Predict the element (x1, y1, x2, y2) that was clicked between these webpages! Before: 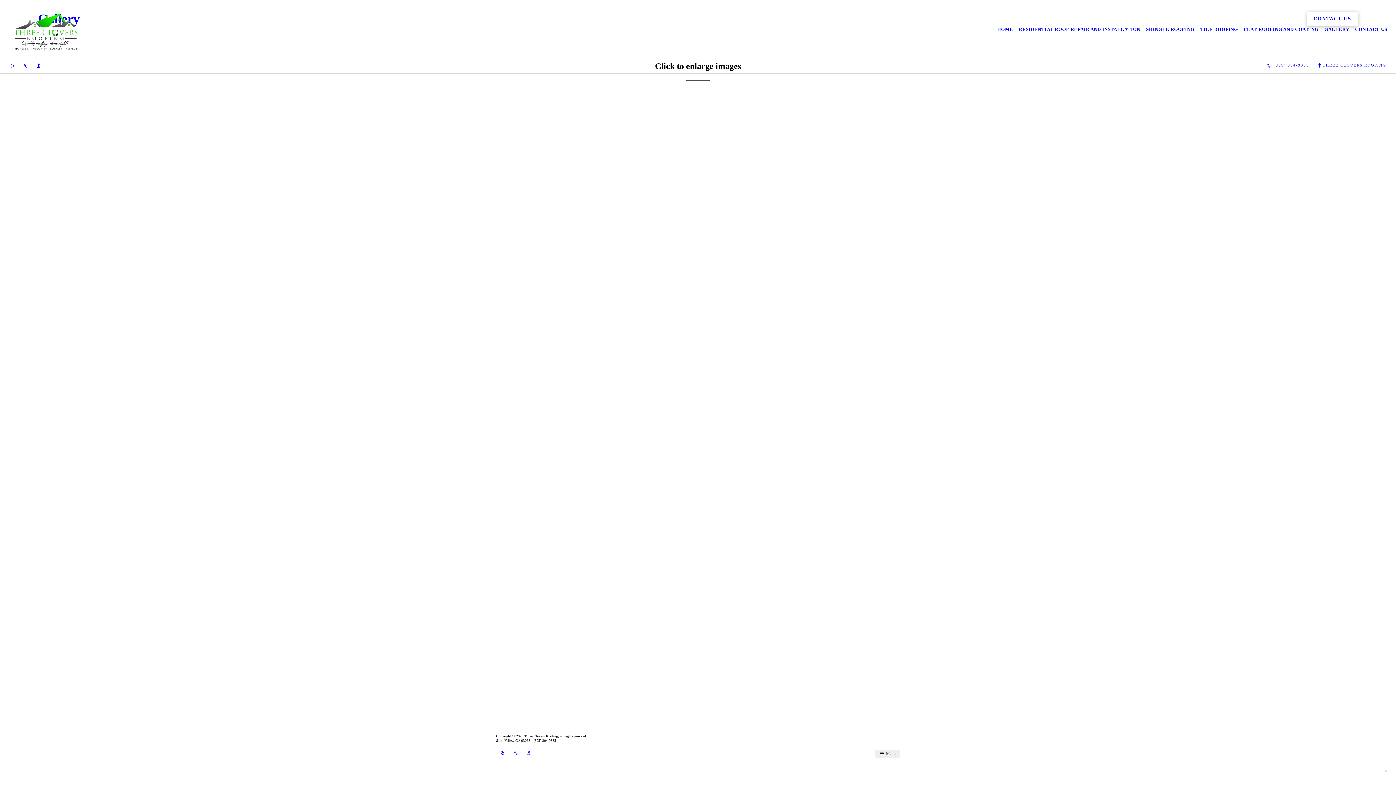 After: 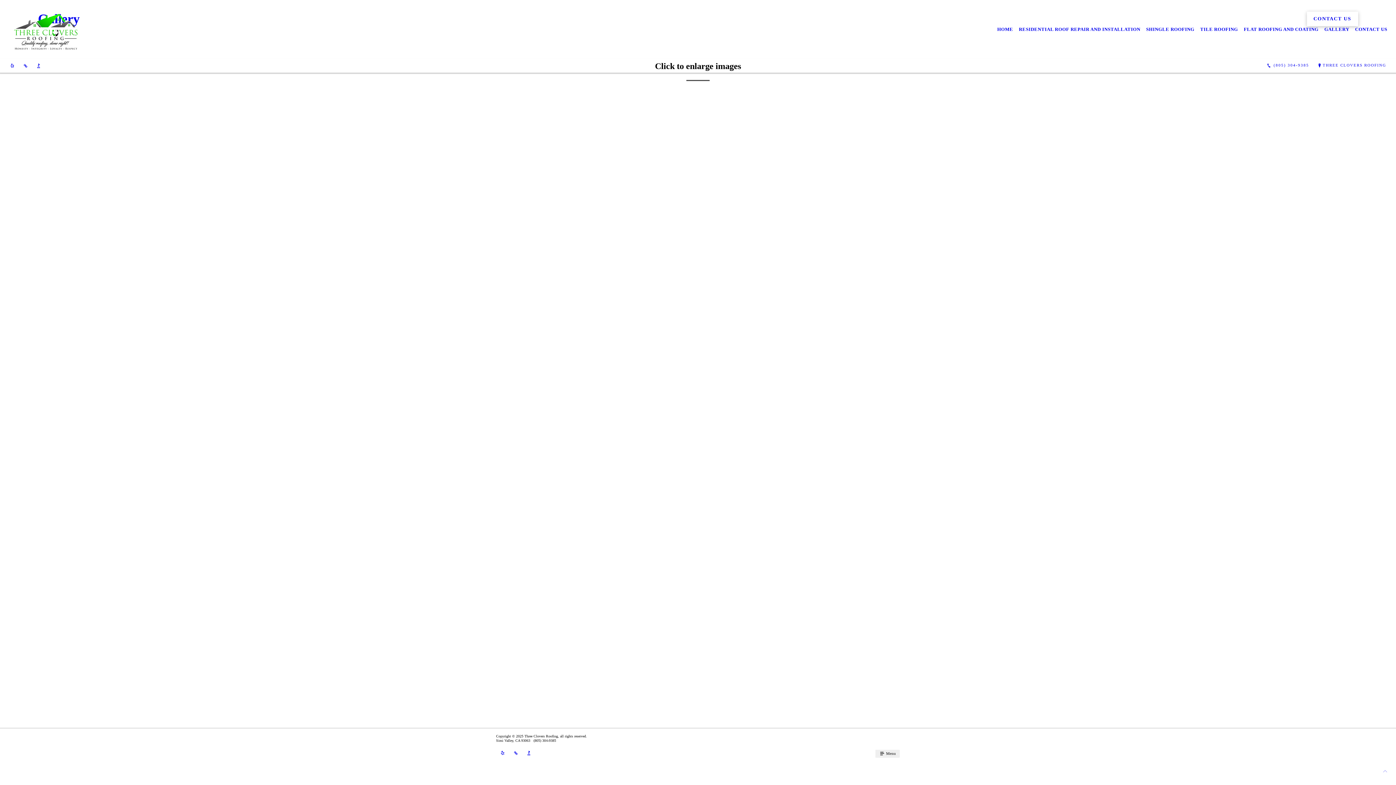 Action: bbox: (509, 749, 522, 757)